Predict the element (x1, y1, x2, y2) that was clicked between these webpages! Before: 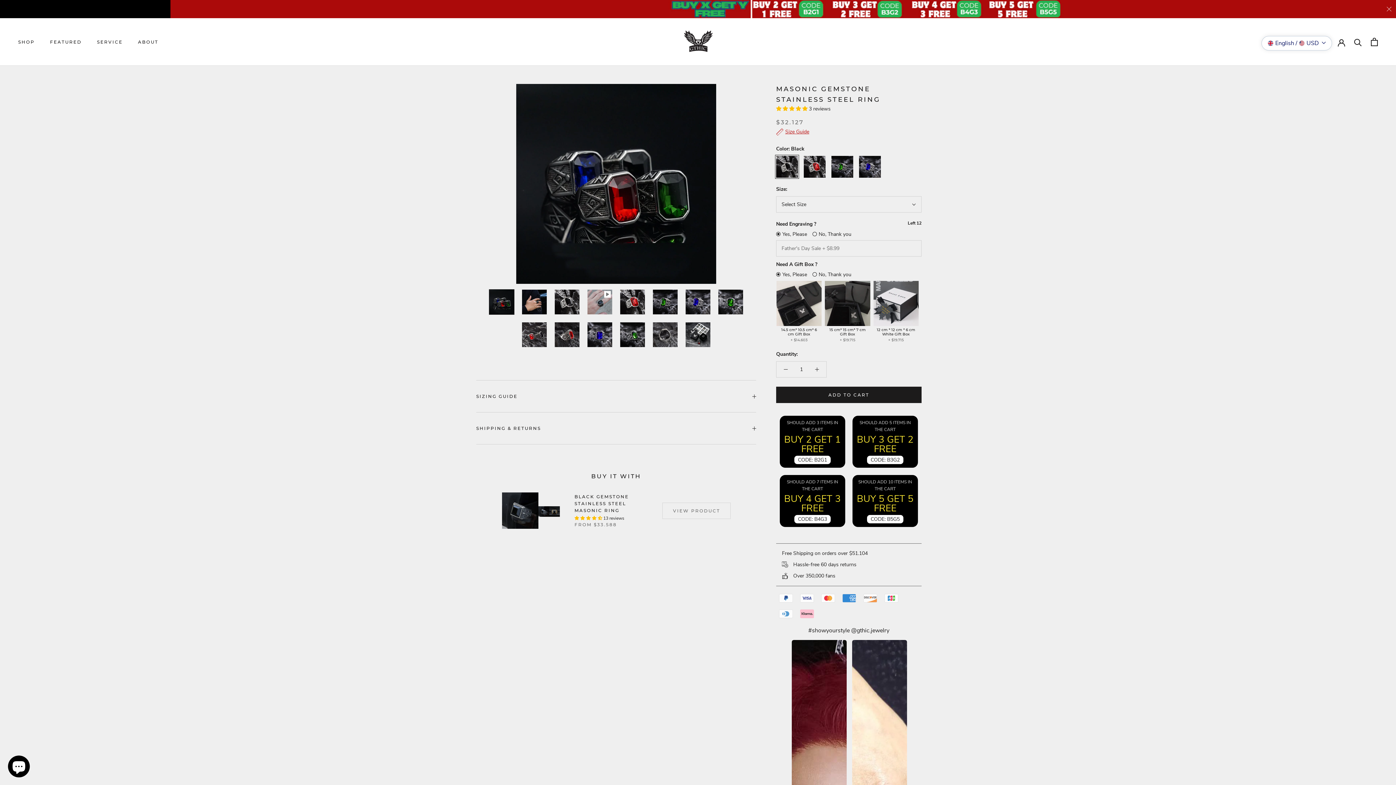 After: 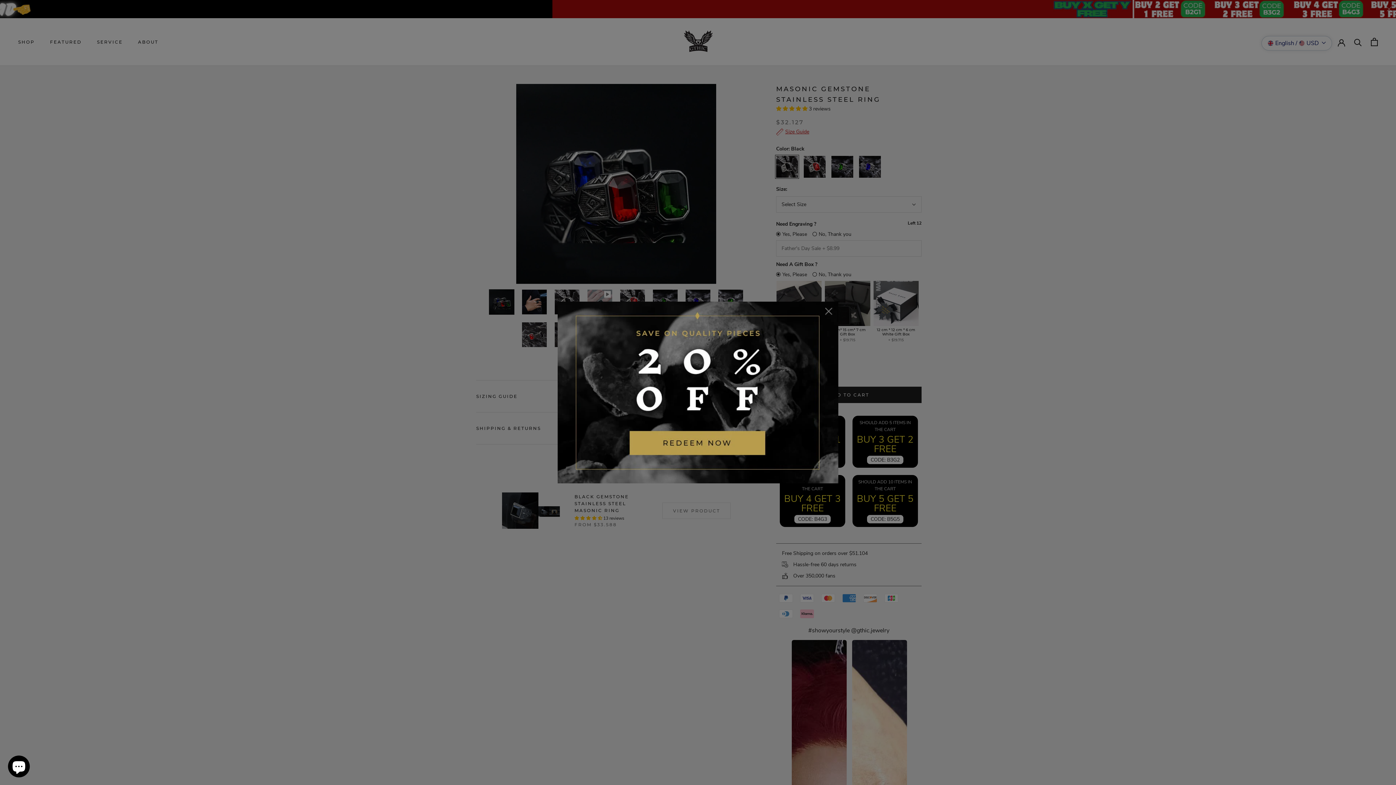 Action: bbox: (538, 506, 549, 517)